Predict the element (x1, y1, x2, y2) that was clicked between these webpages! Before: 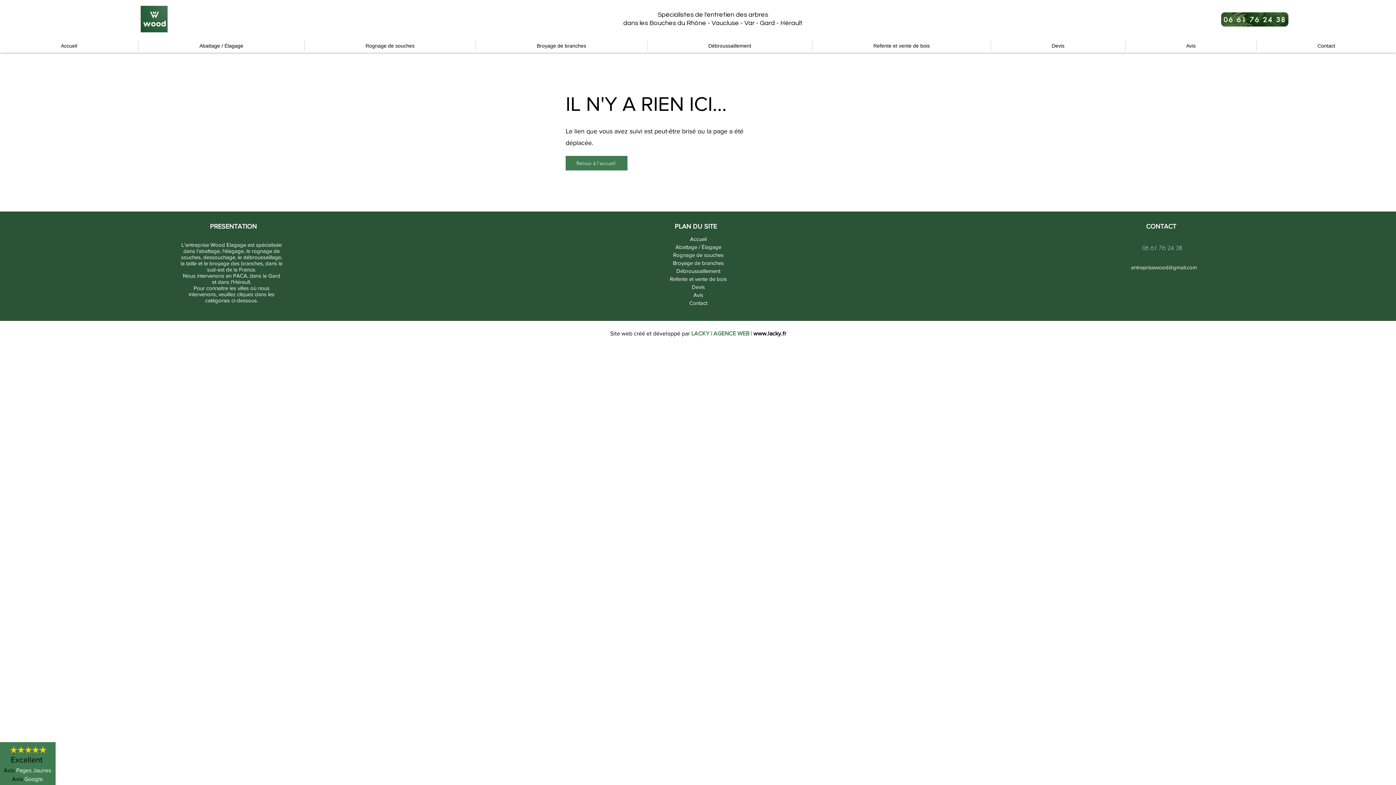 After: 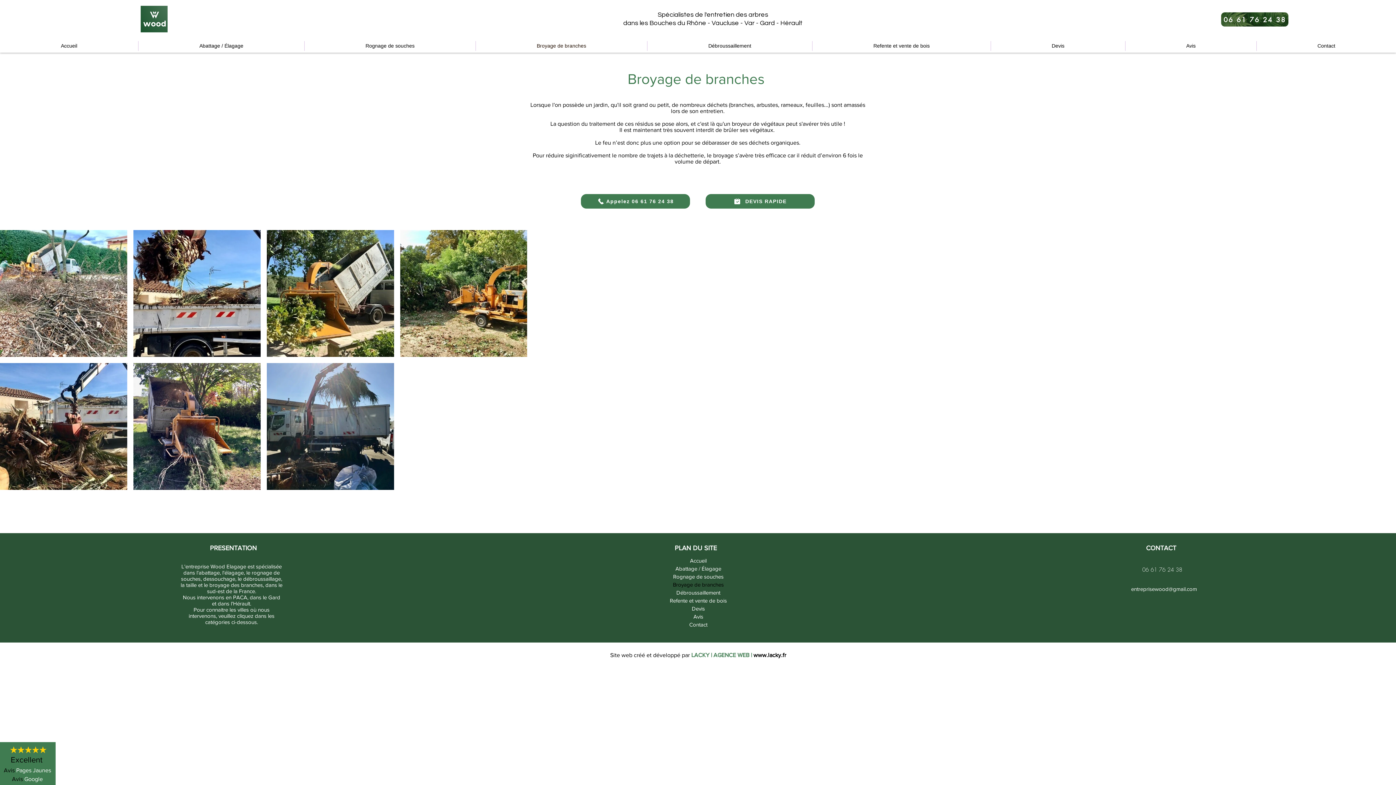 Action: label: Broyage de branches bbox: (476, 41, 647, 50)